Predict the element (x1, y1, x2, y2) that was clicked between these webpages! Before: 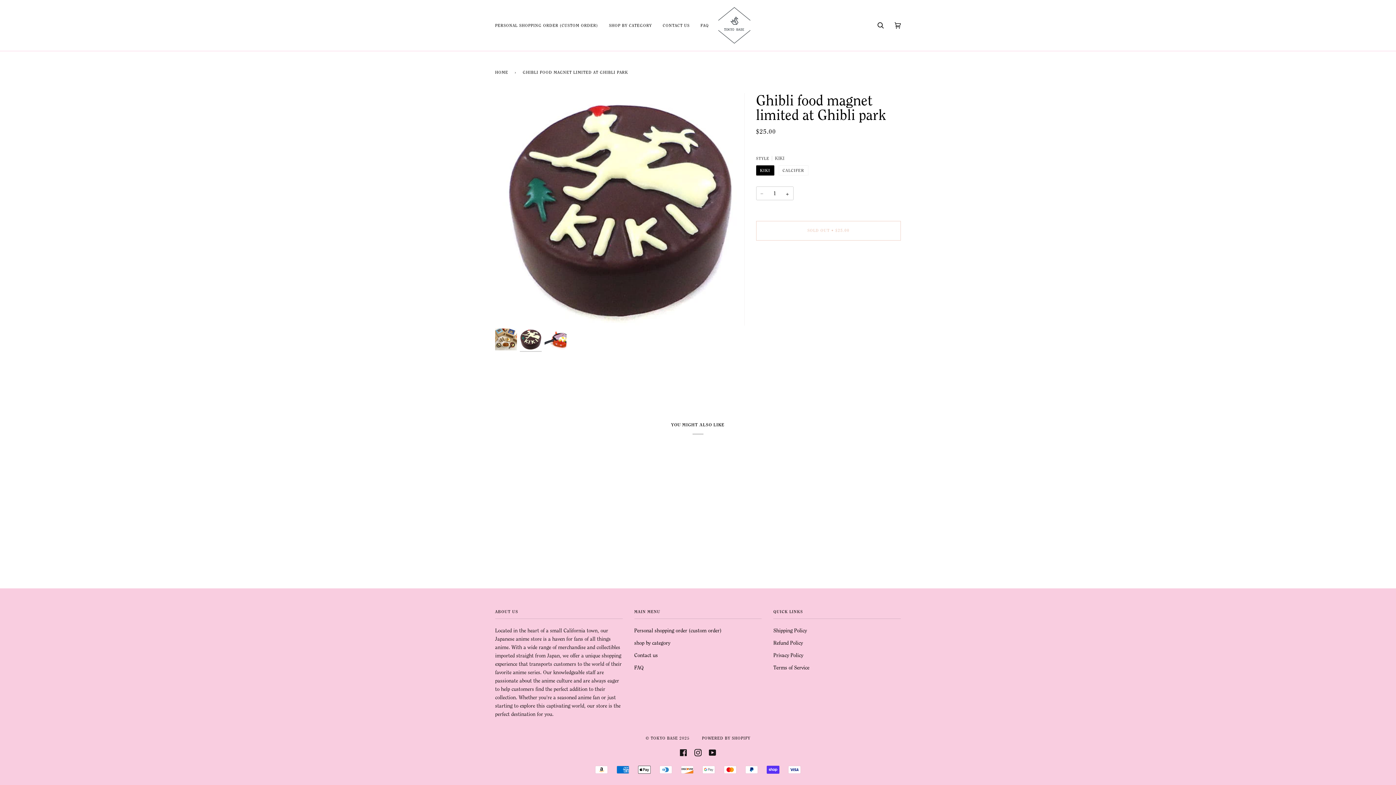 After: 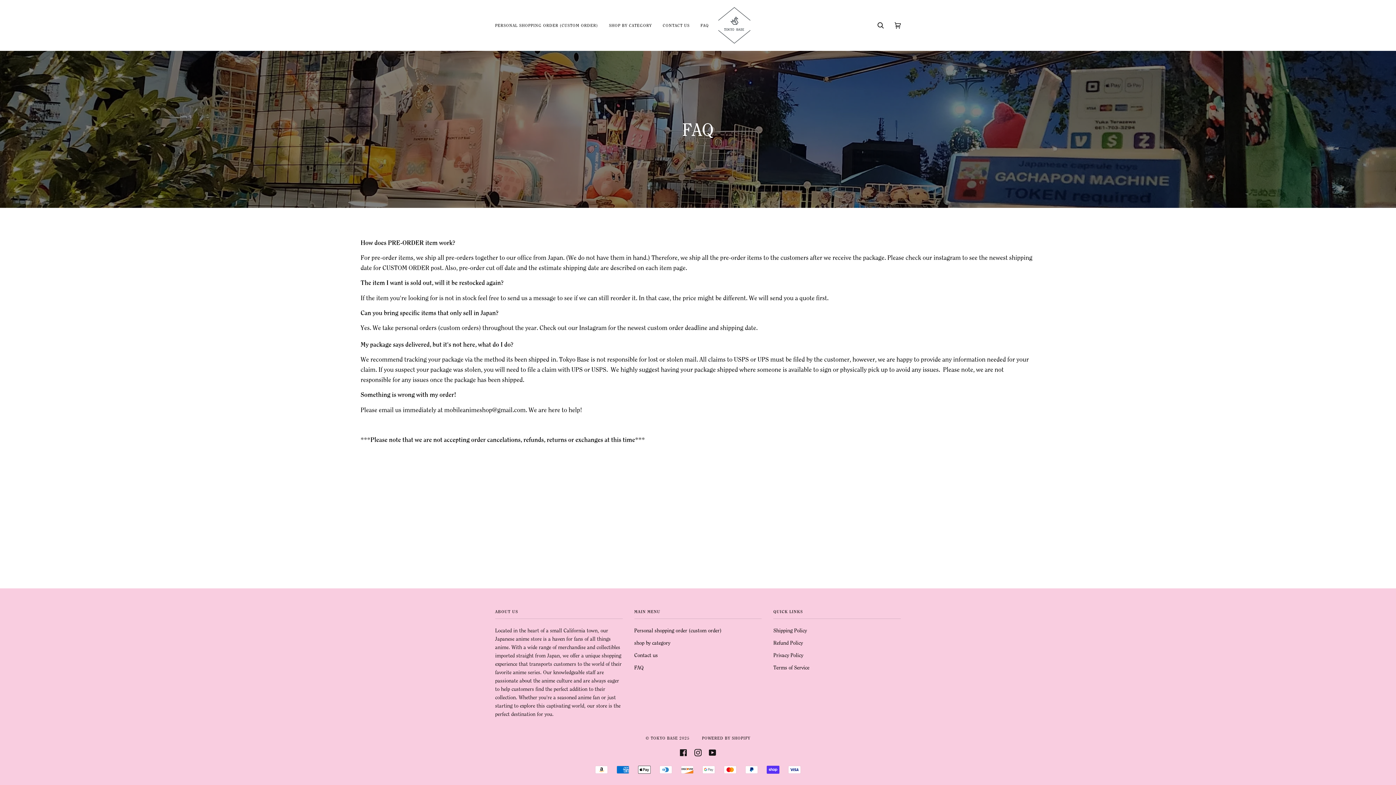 Action: label: FAQ bbox: (695, 0, 714, 50)